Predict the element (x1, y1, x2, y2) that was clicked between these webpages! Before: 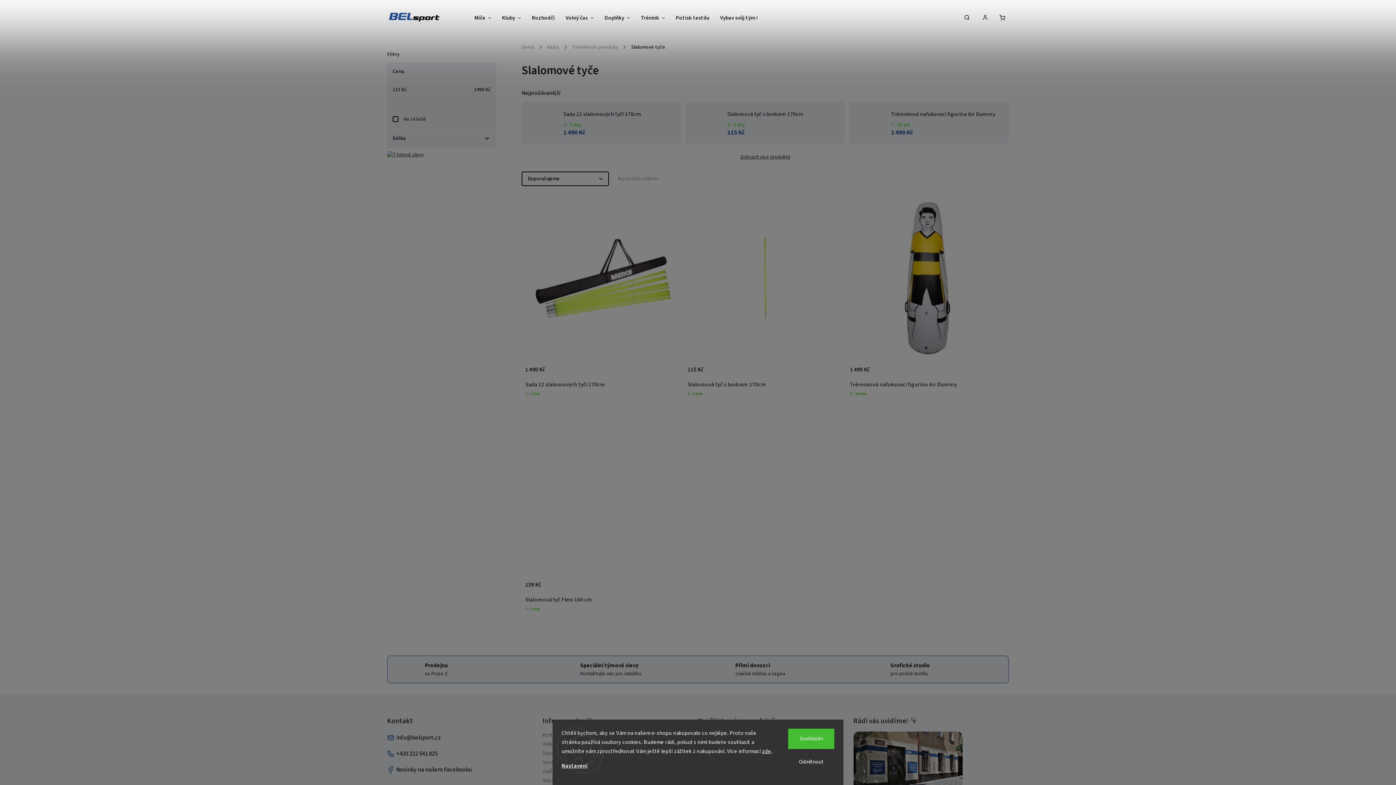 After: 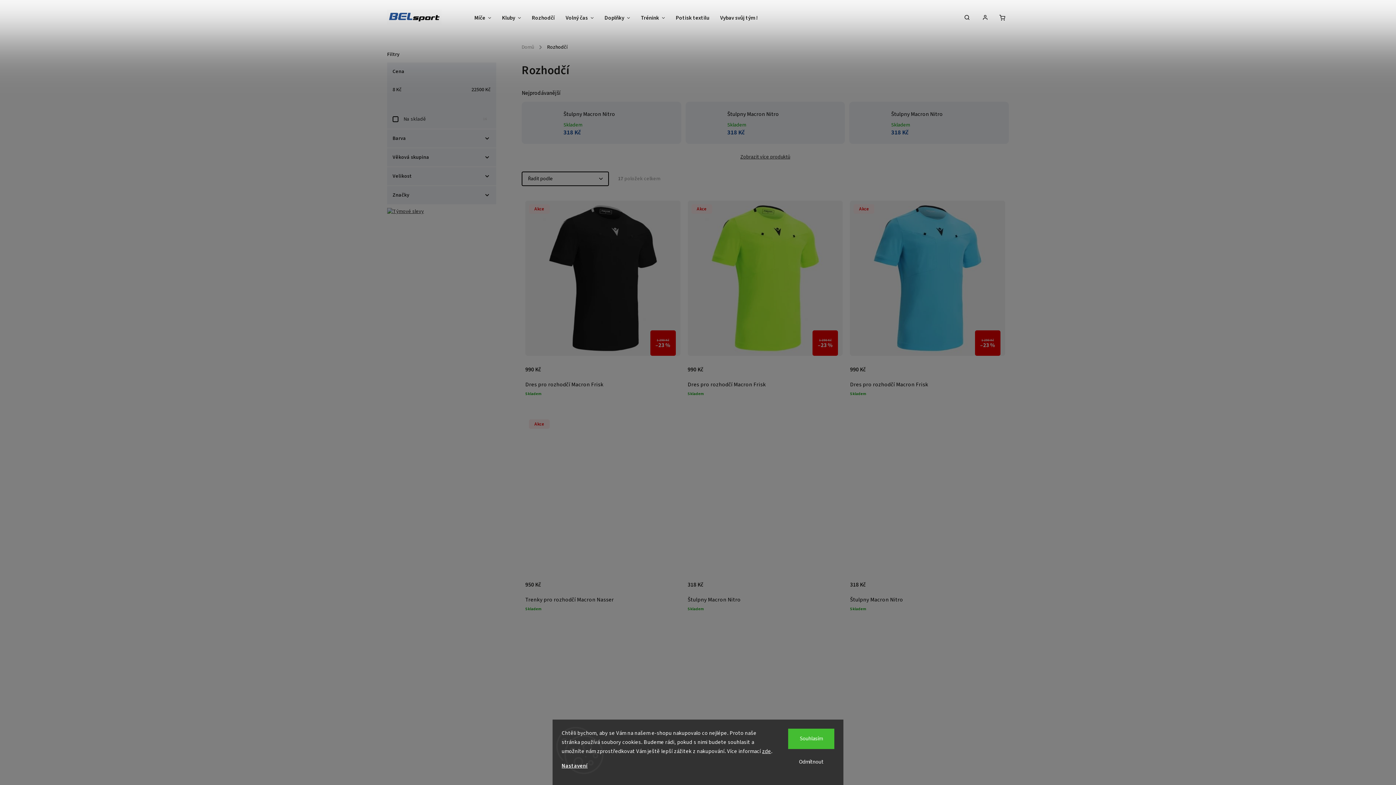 Action: bbox: (526, 0, 560, 36) label: Rozhodčí